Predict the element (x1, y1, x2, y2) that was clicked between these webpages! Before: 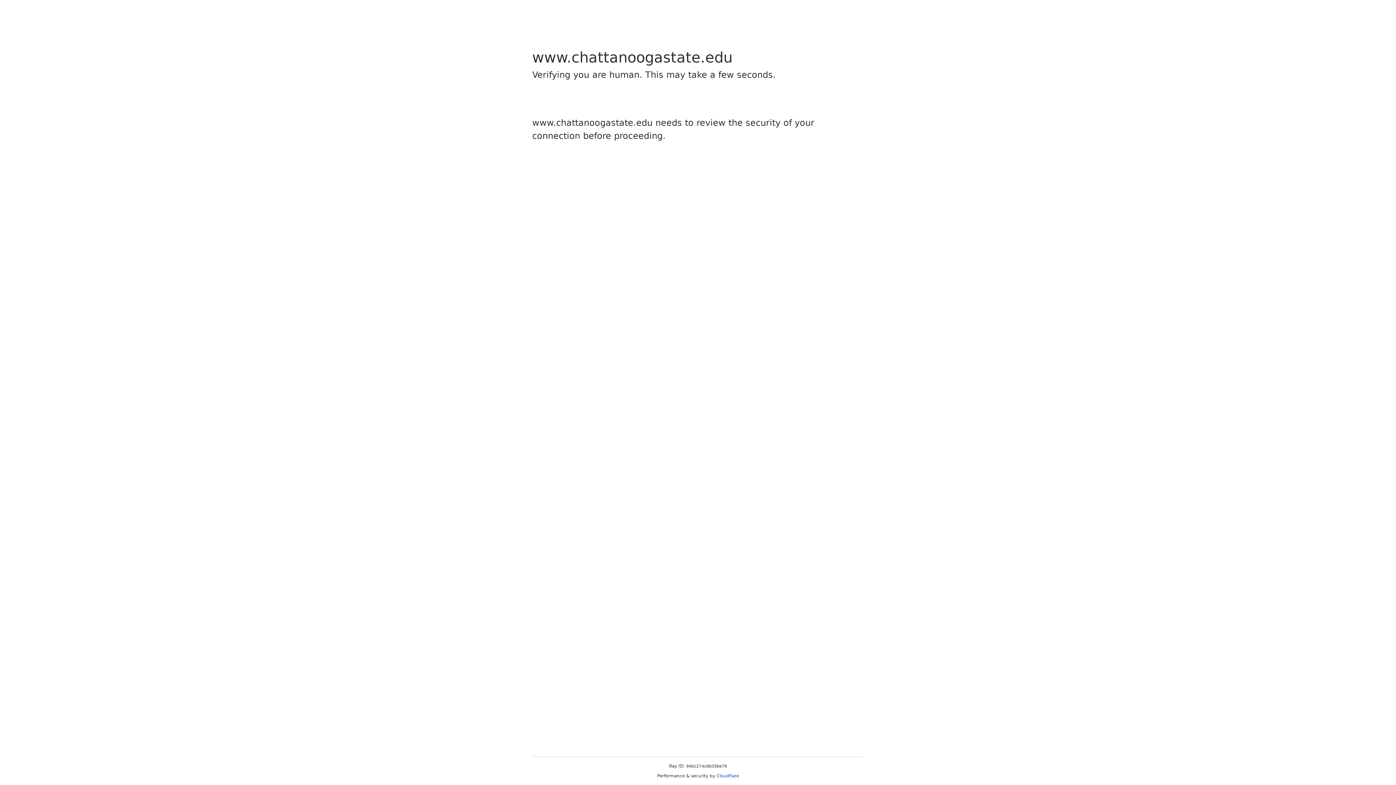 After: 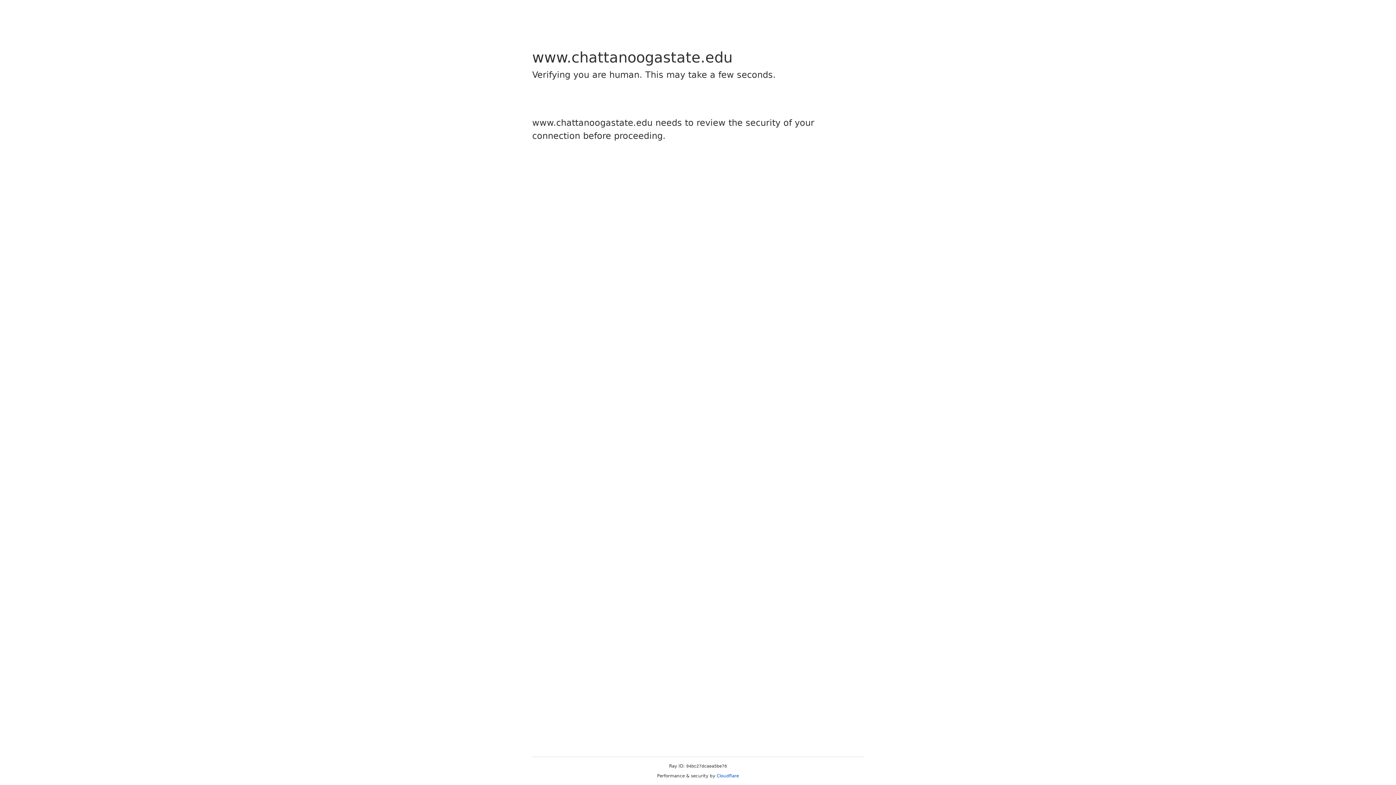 Action: label: Cloudflare bbox: (716, 773, 739, 778)